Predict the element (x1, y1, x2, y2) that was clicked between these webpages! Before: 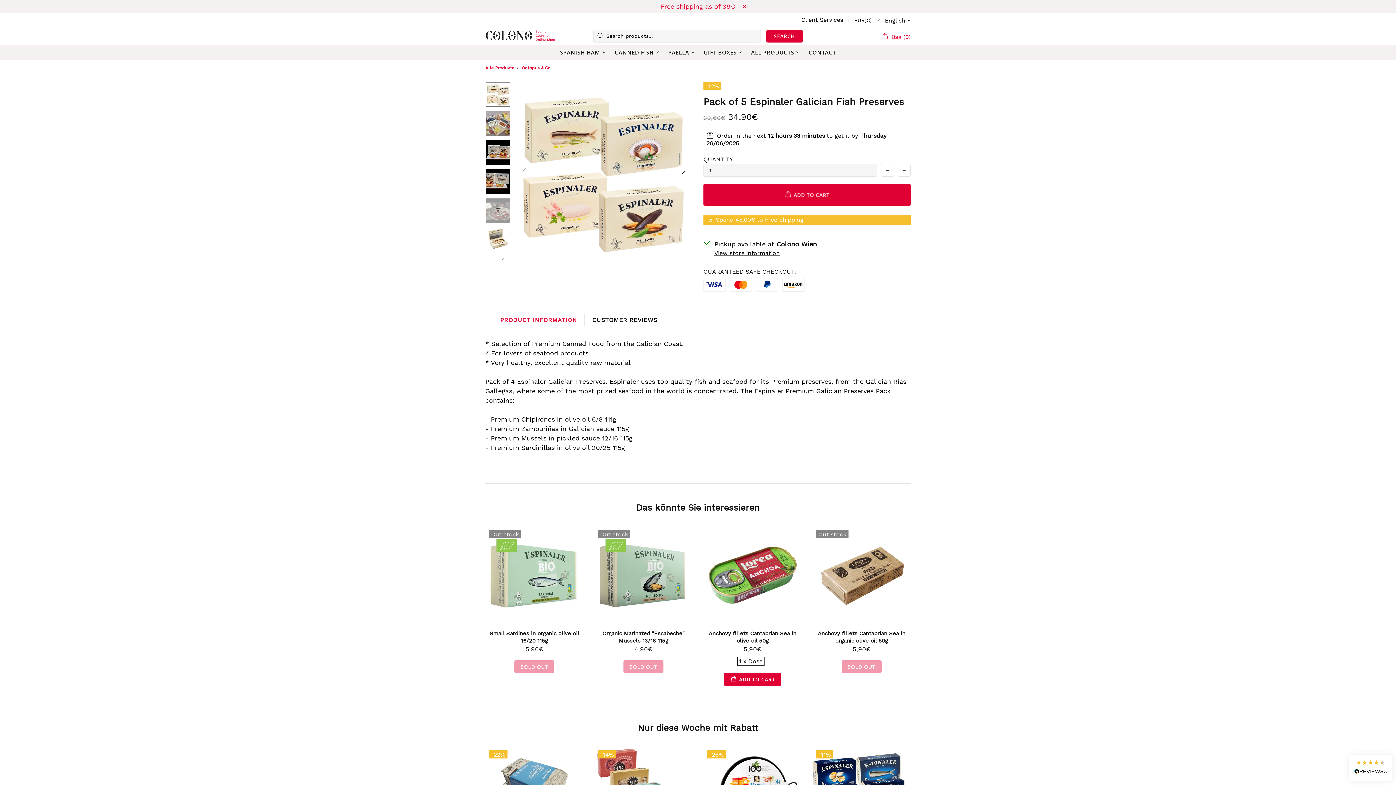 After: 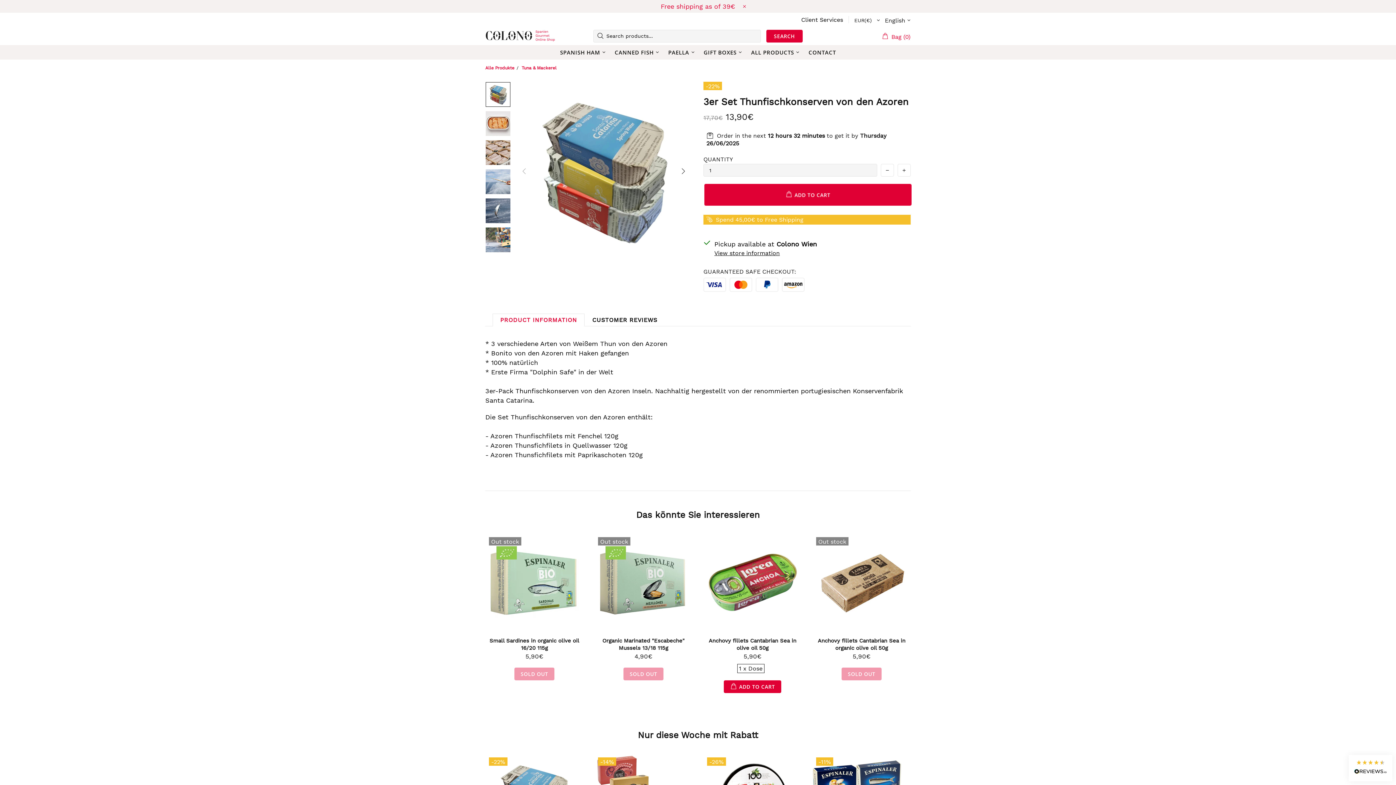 Action: bbox: (812, 734, 910, 750)